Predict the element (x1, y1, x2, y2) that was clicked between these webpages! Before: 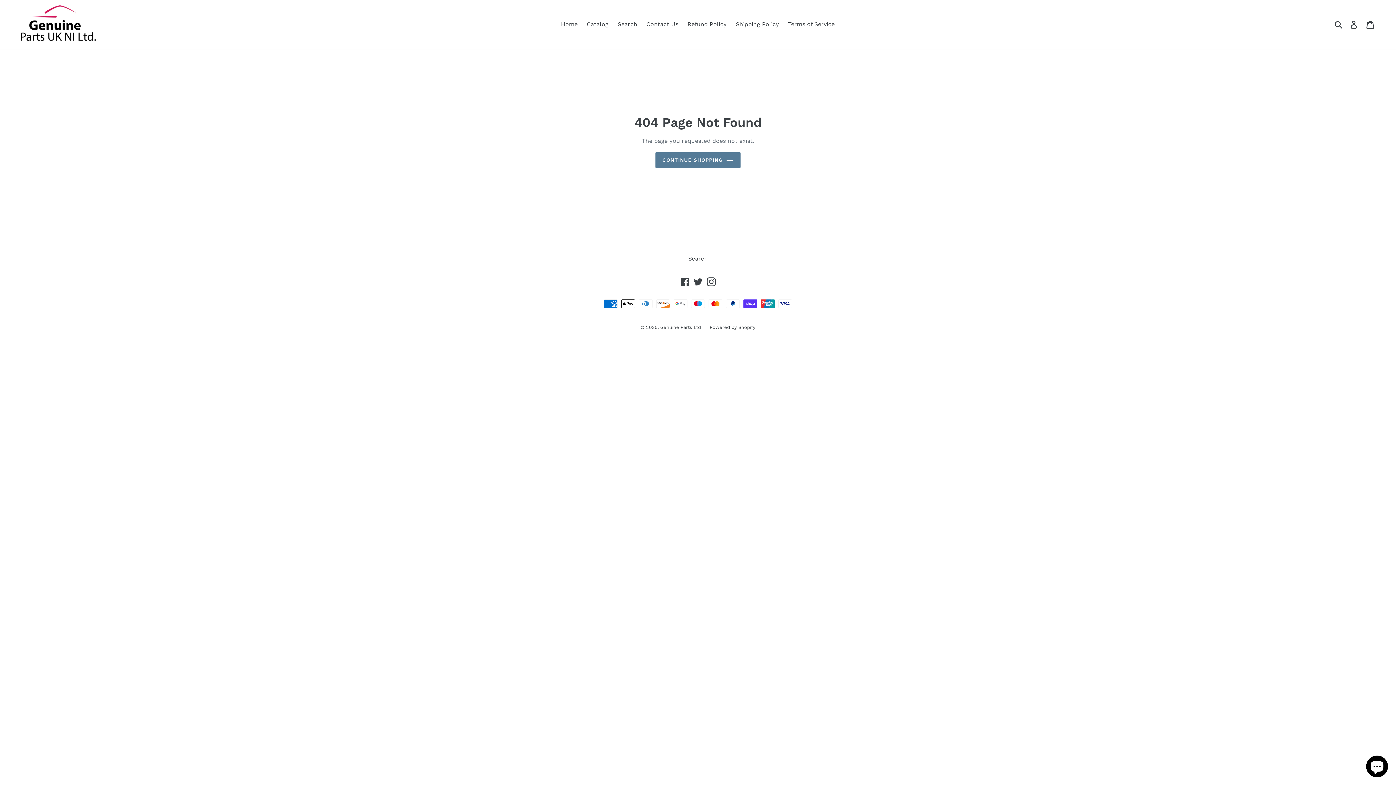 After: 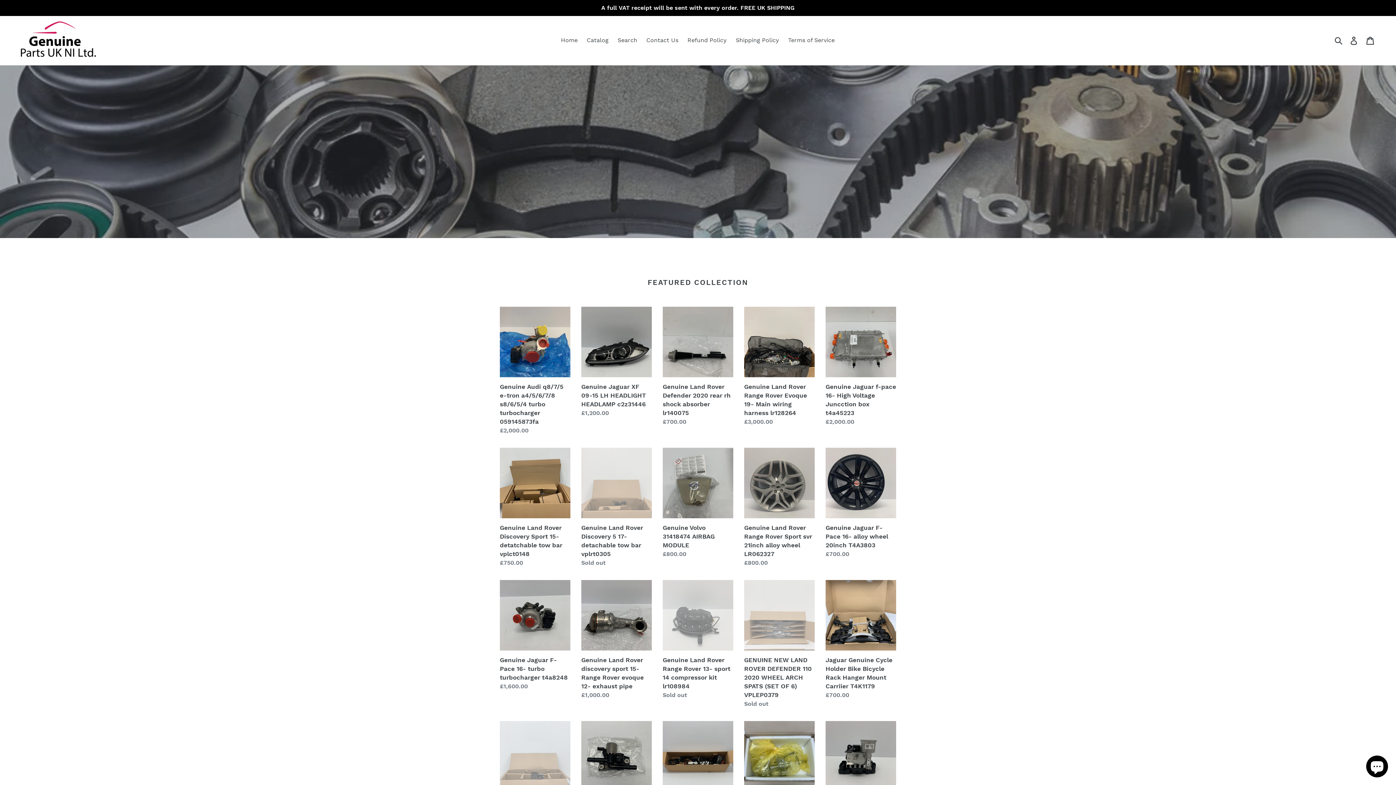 Action: label: Home bbox: (557, 18, 581, 29)